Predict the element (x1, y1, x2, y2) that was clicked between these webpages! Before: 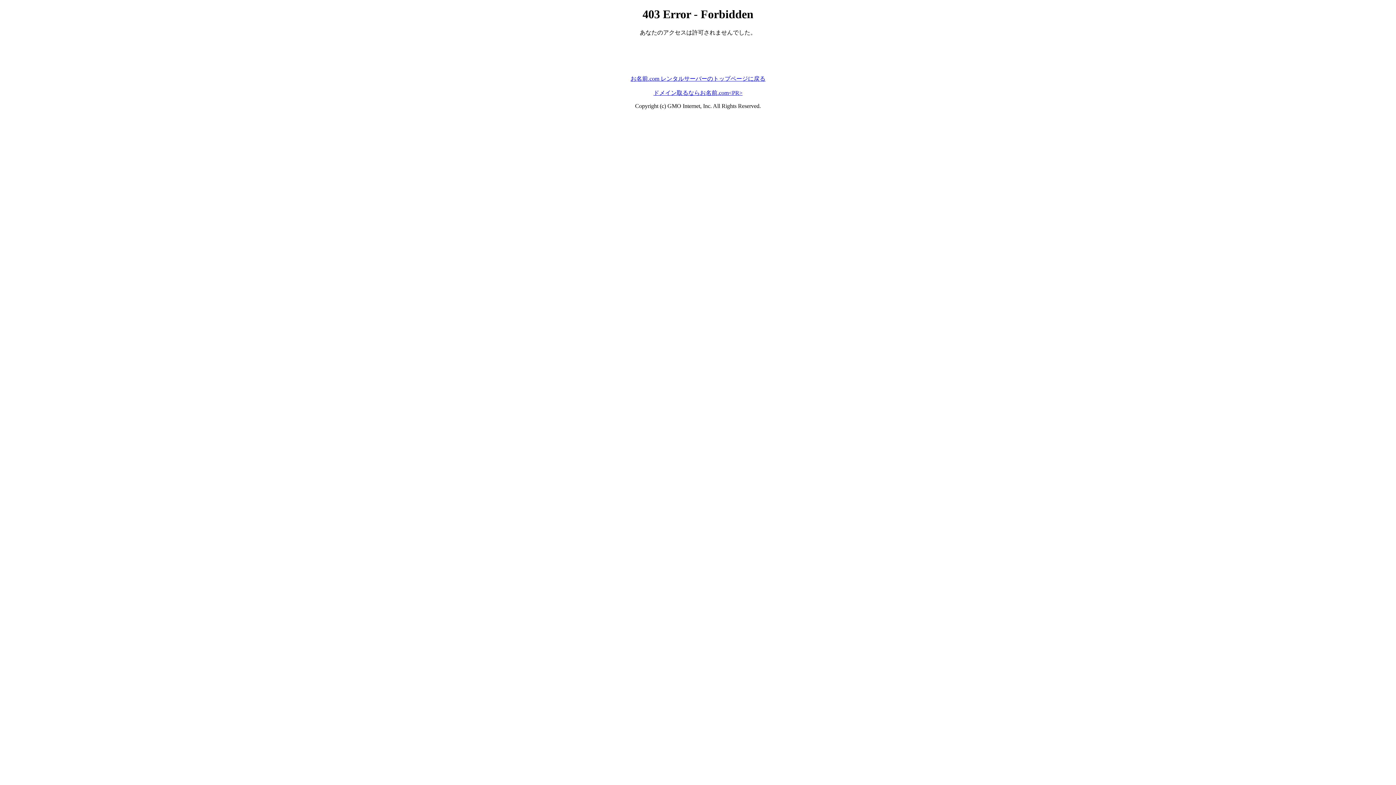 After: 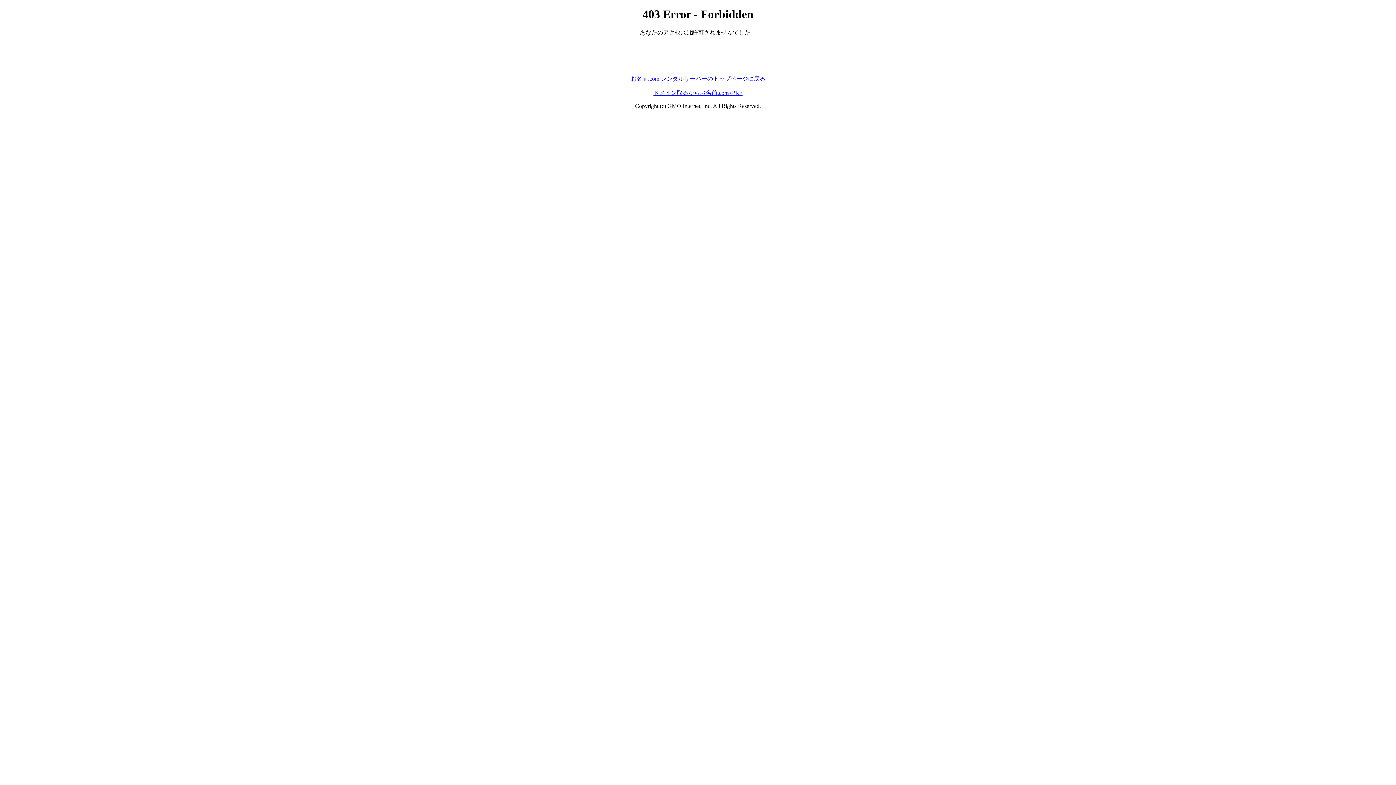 Action: label: ドメイン取るならお名前.com<PR> bbox: (653, 89, 742, 95)